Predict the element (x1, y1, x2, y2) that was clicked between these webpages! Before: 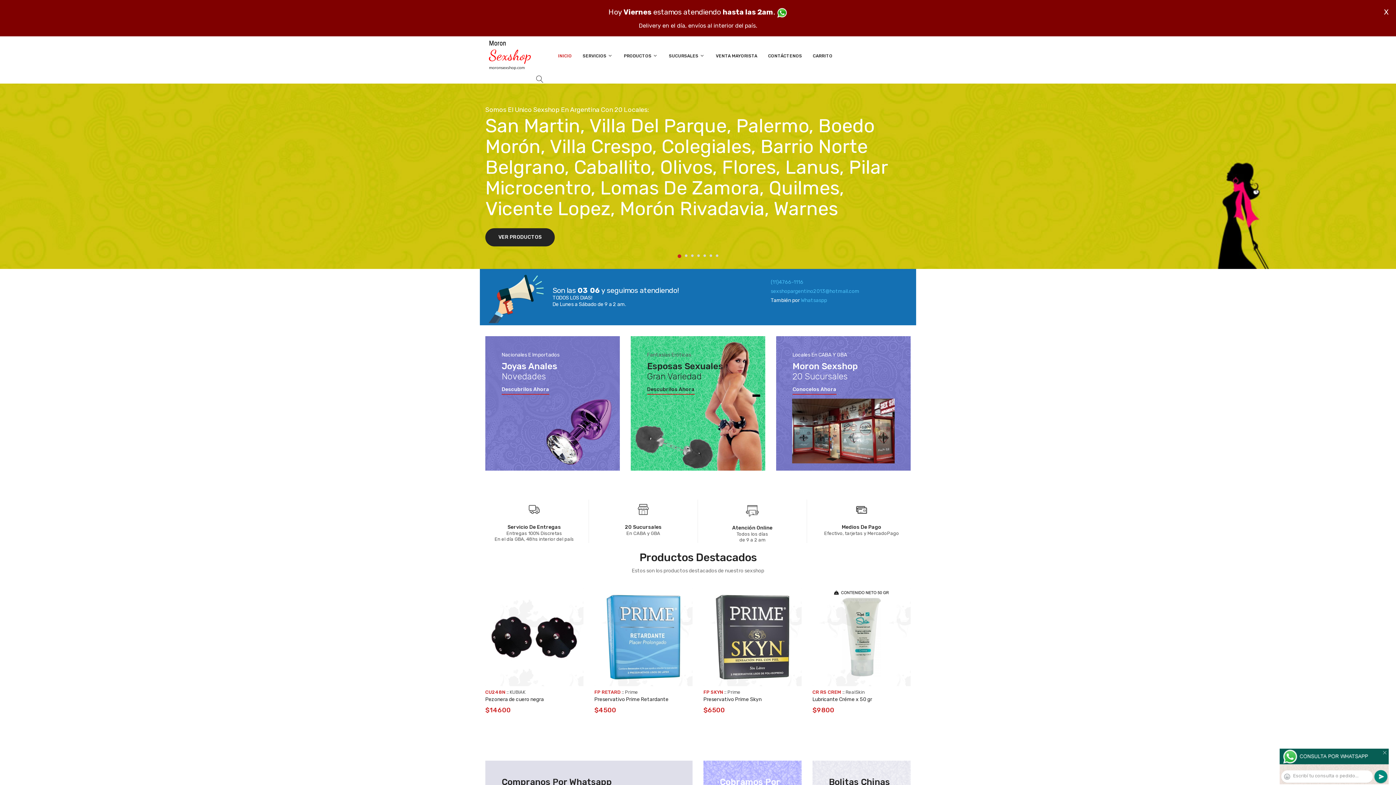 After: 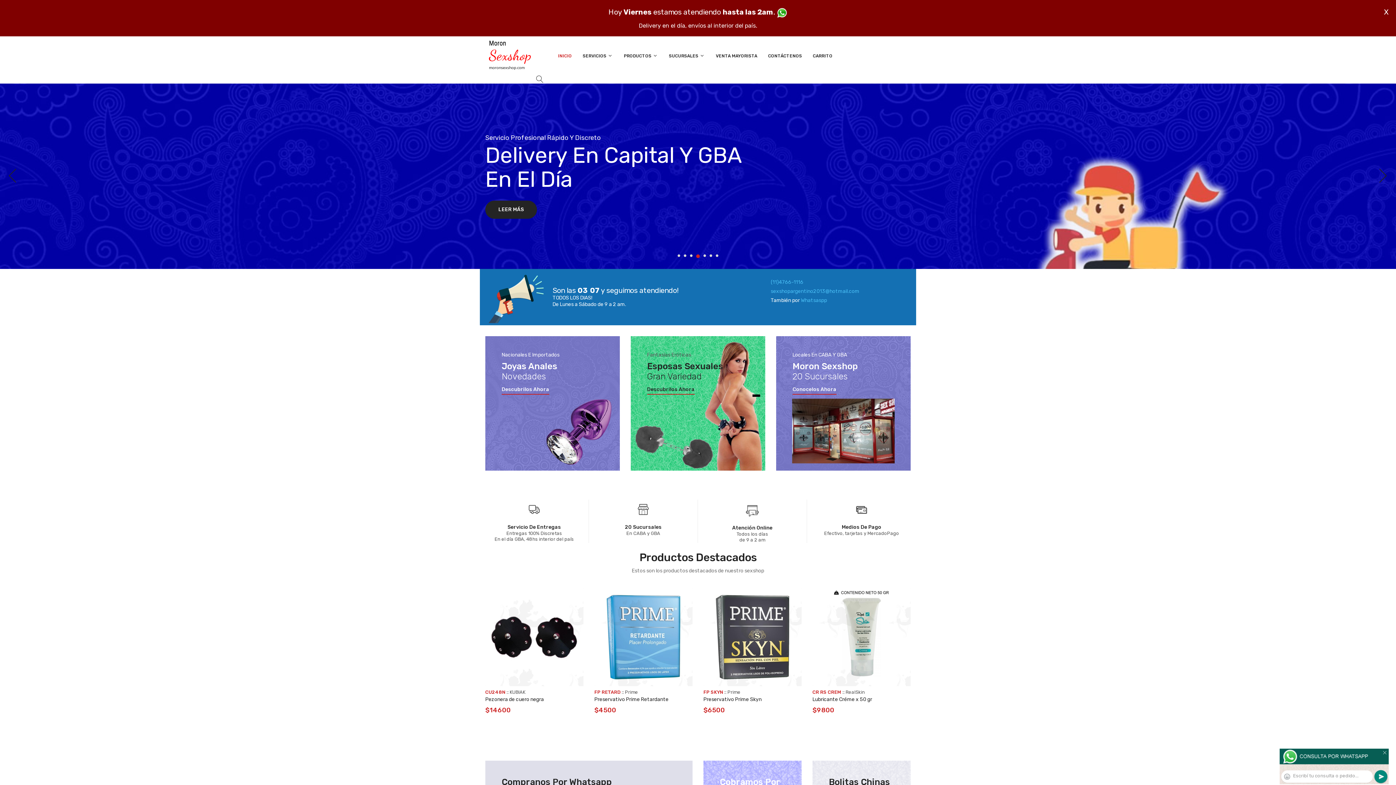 Action: label: 4 of 7 bbox: (697, 254, 700, 257)